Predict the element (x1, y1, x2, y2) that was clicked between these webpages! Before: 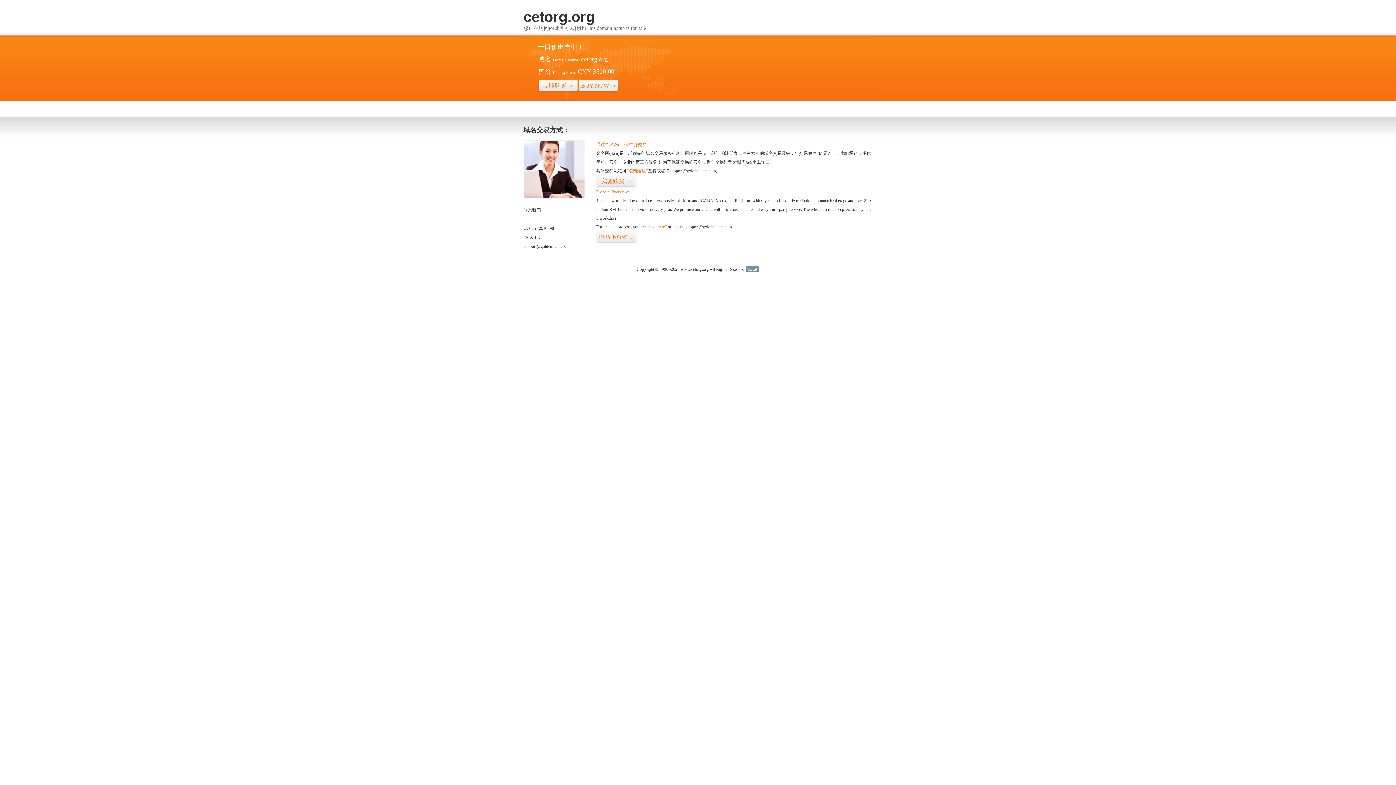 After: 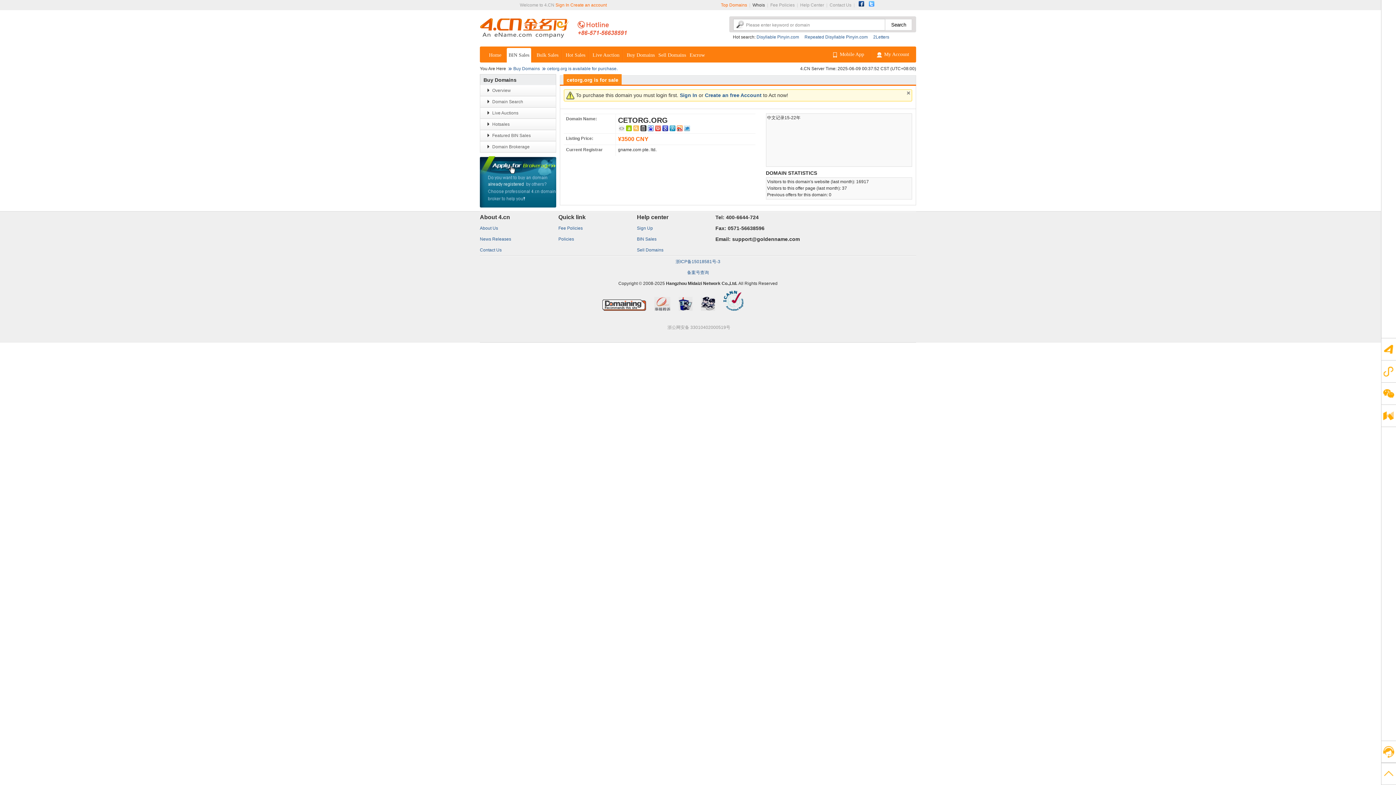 Action: bbox: (626, 168, 648, 173) label: “点击这里”